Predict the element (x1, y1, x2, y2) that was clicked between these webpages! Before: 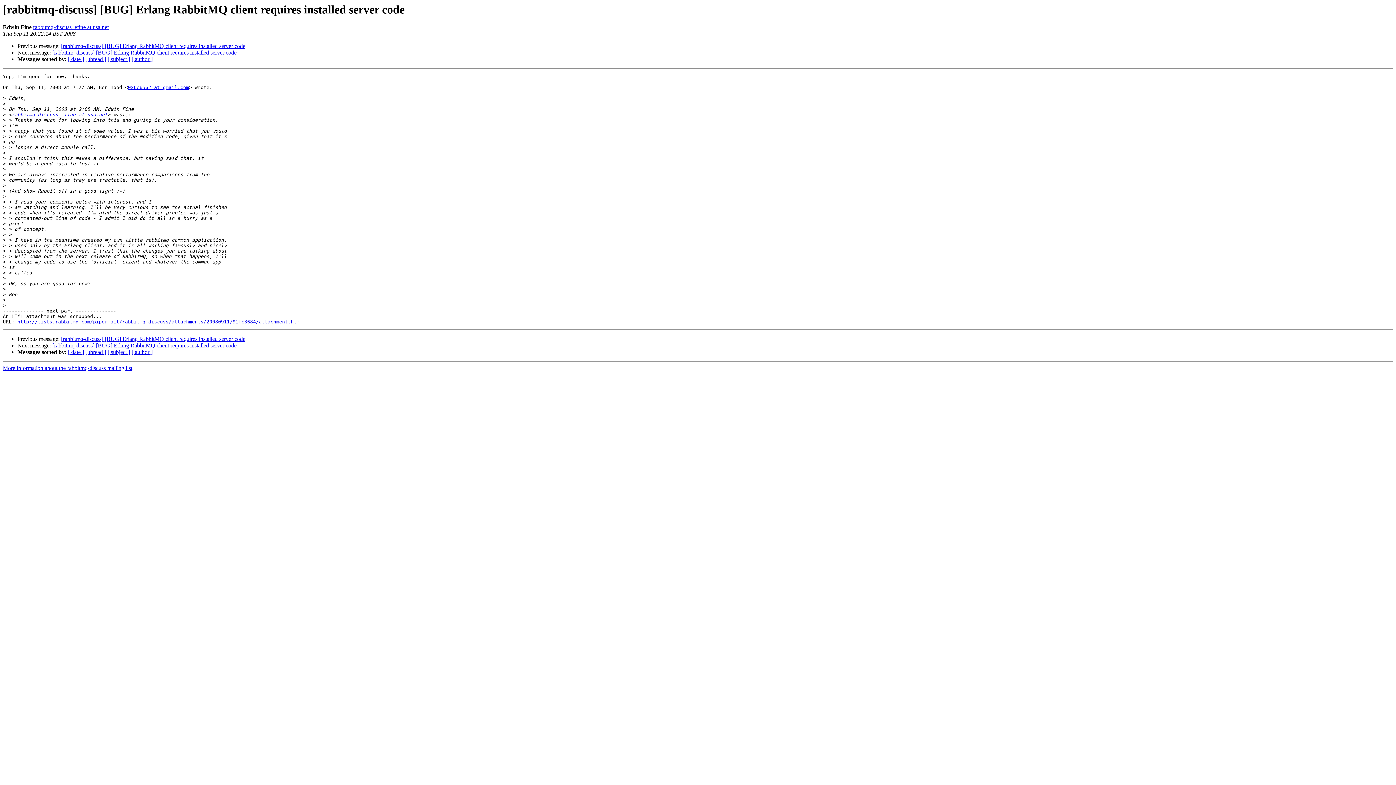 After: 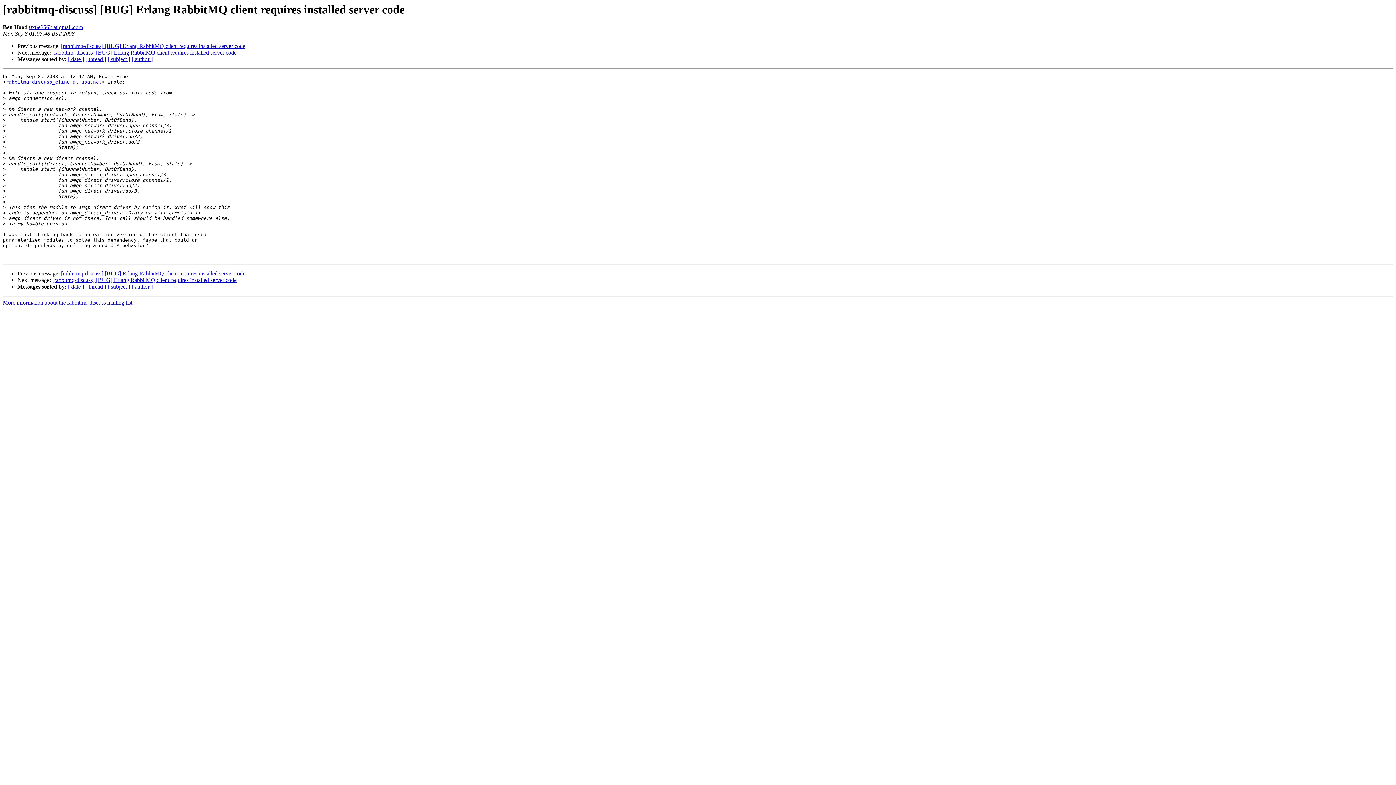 Action: label: [rabbitmq-discuss] [BUG] Erlang RabbitMQ client requires installed server code bbox: (52, 49, 236, 55)